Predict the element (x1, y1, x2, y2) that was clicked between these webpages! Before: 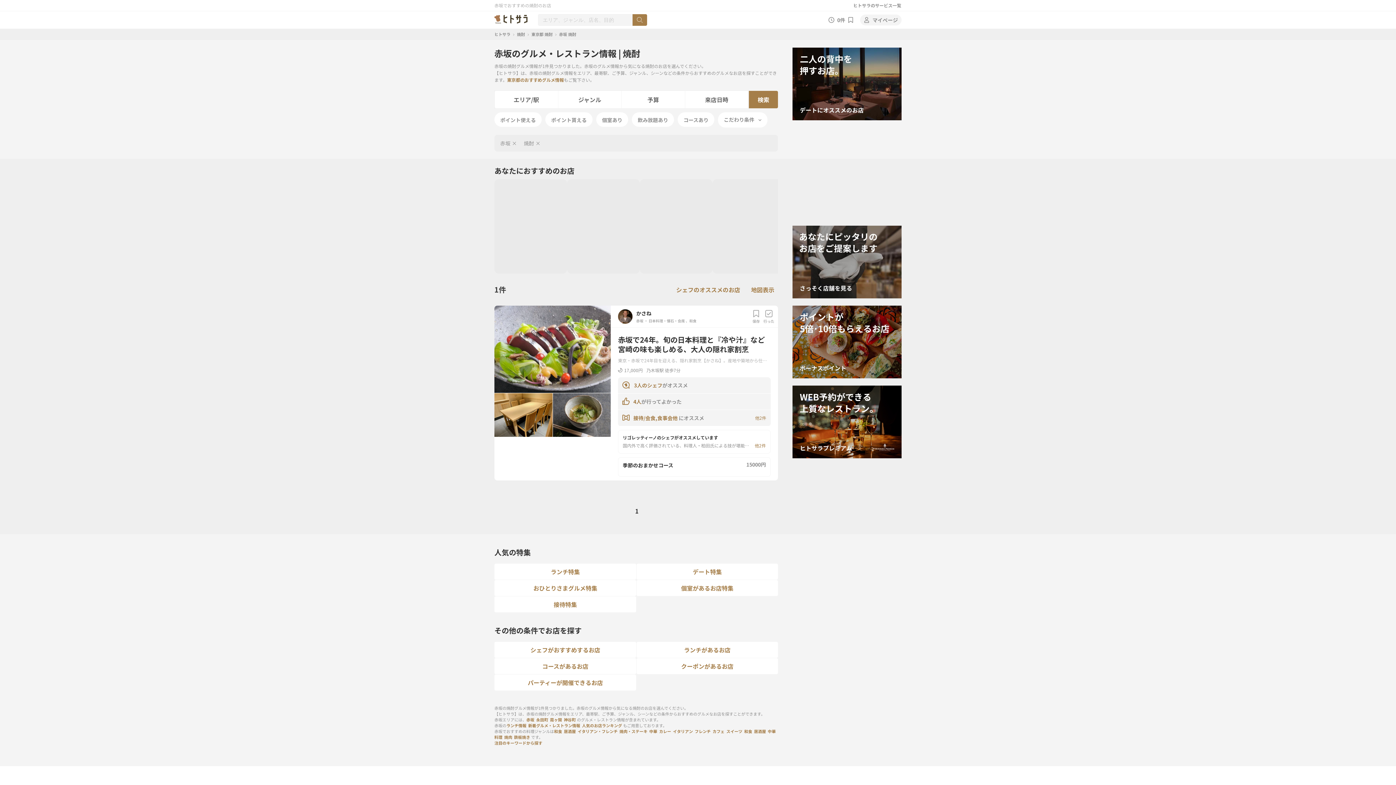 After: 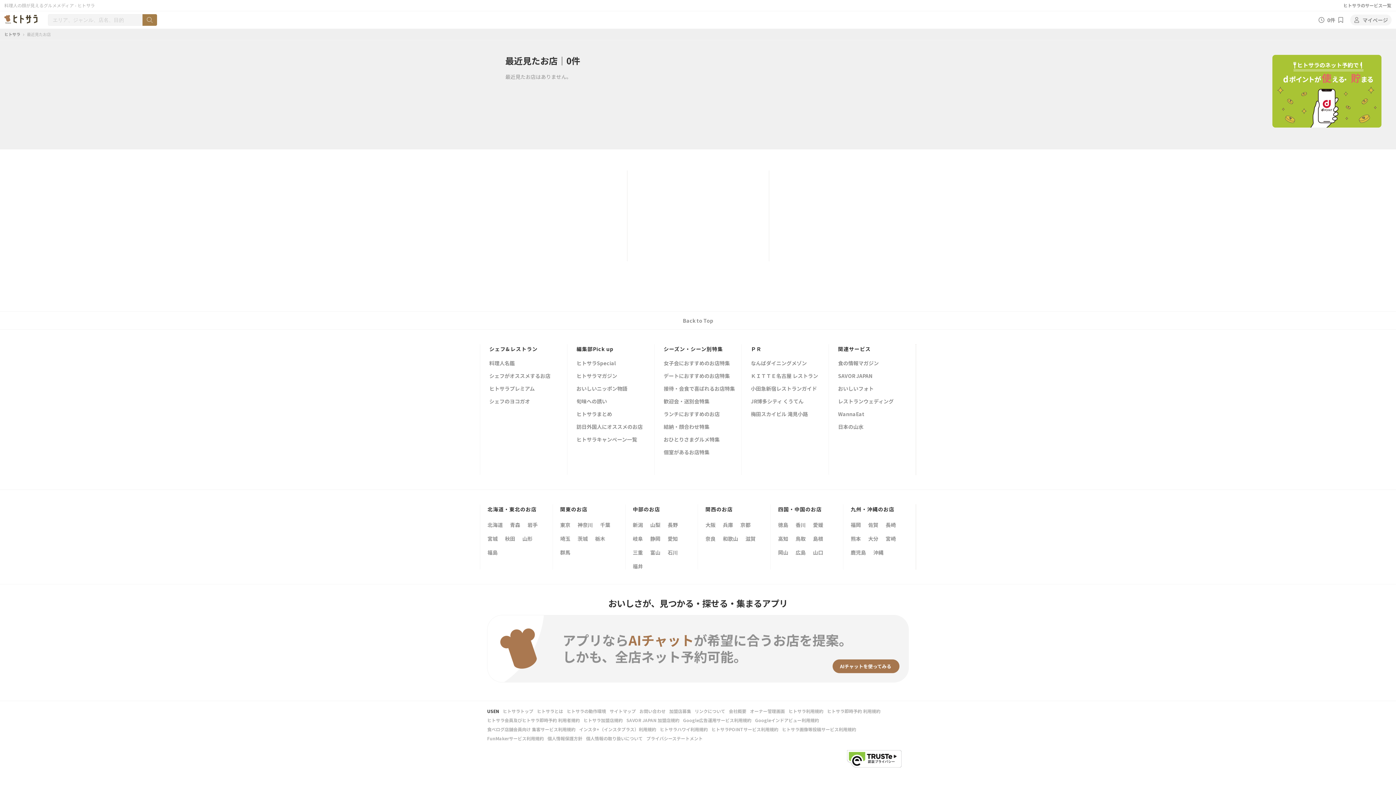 Action: label: 0件 bbox: (828, 11, 845, 28)